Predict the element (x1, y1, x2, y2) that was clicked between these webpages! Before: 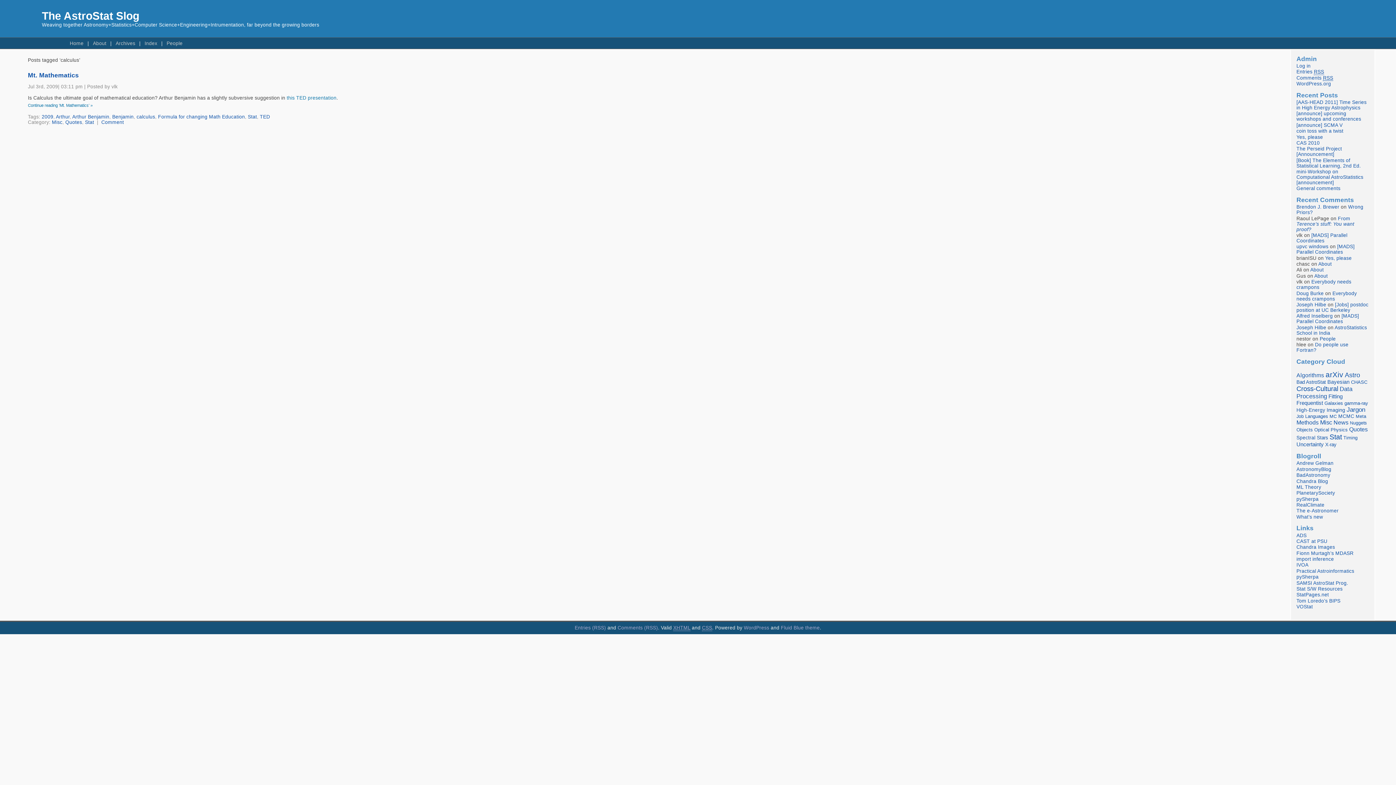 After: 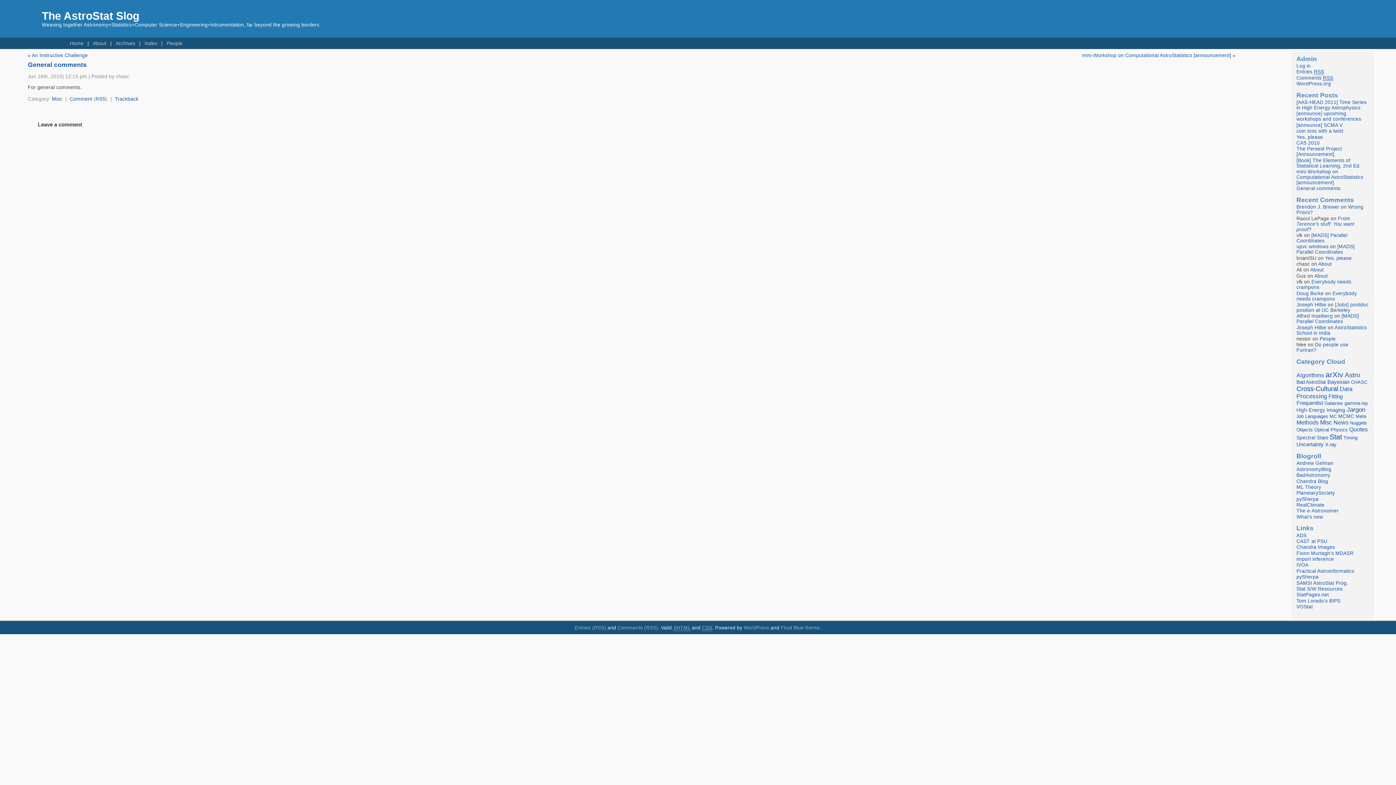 Action: bbox: (1296, 185, 1340, 191) label: General comments